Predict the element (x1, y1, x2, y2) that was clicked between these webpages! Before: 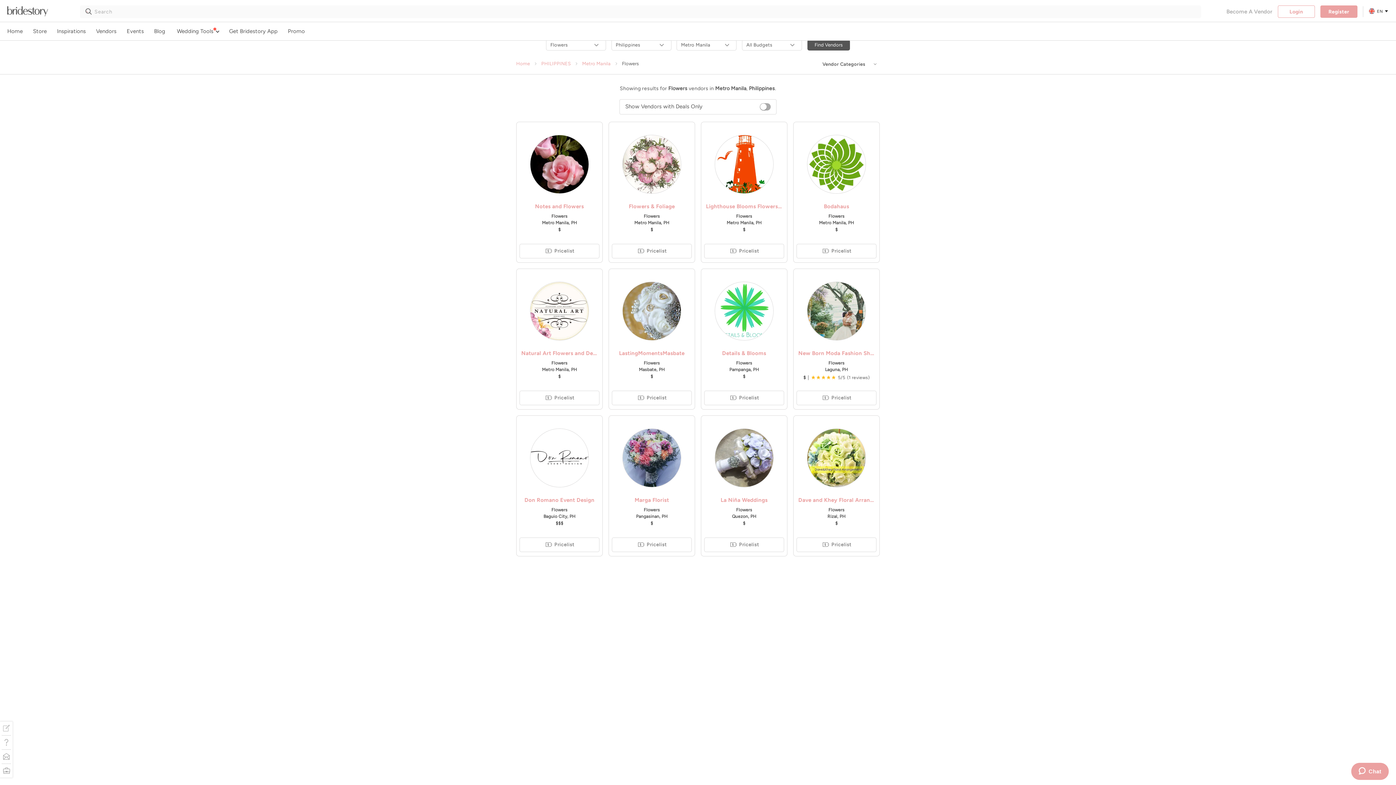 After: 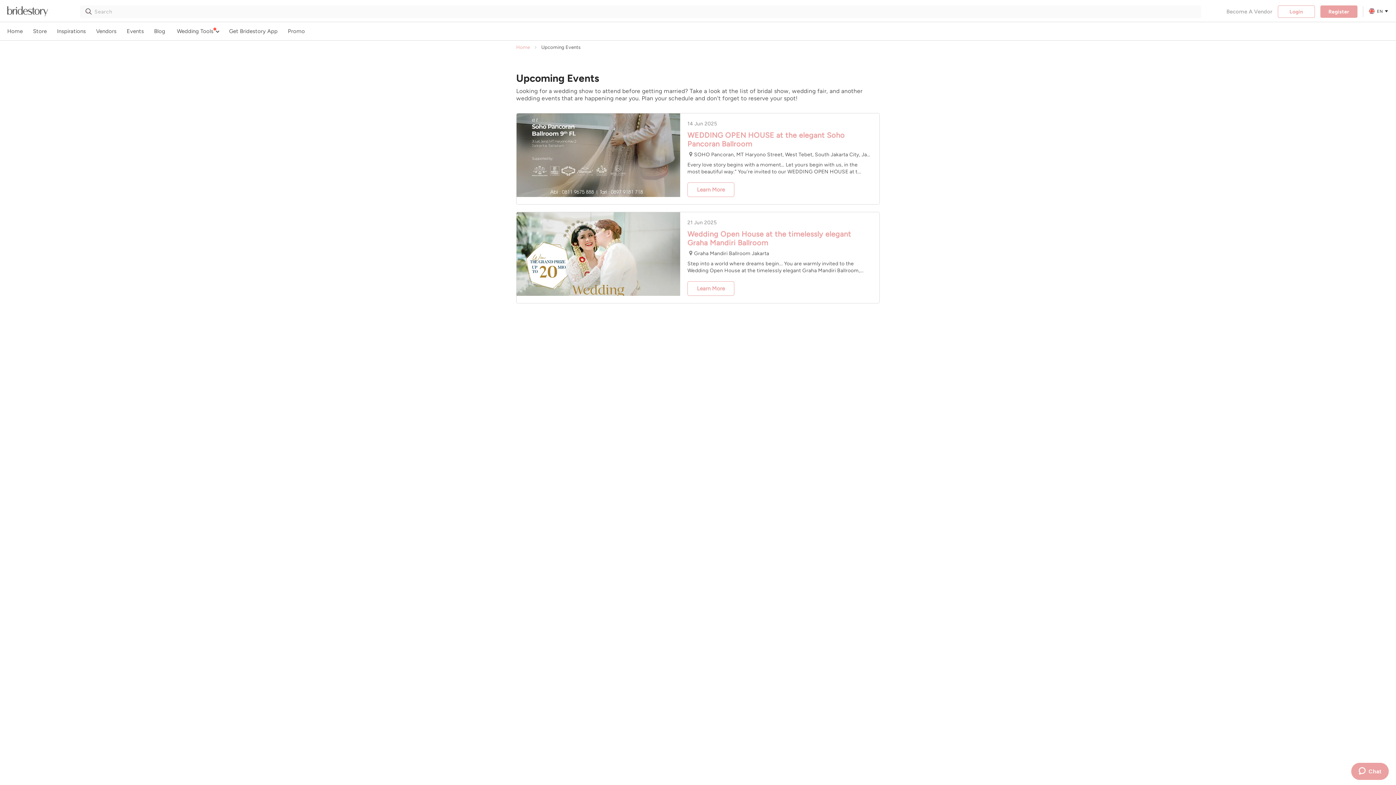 Action: label: Events bbox: (126, 24, 143, 38)